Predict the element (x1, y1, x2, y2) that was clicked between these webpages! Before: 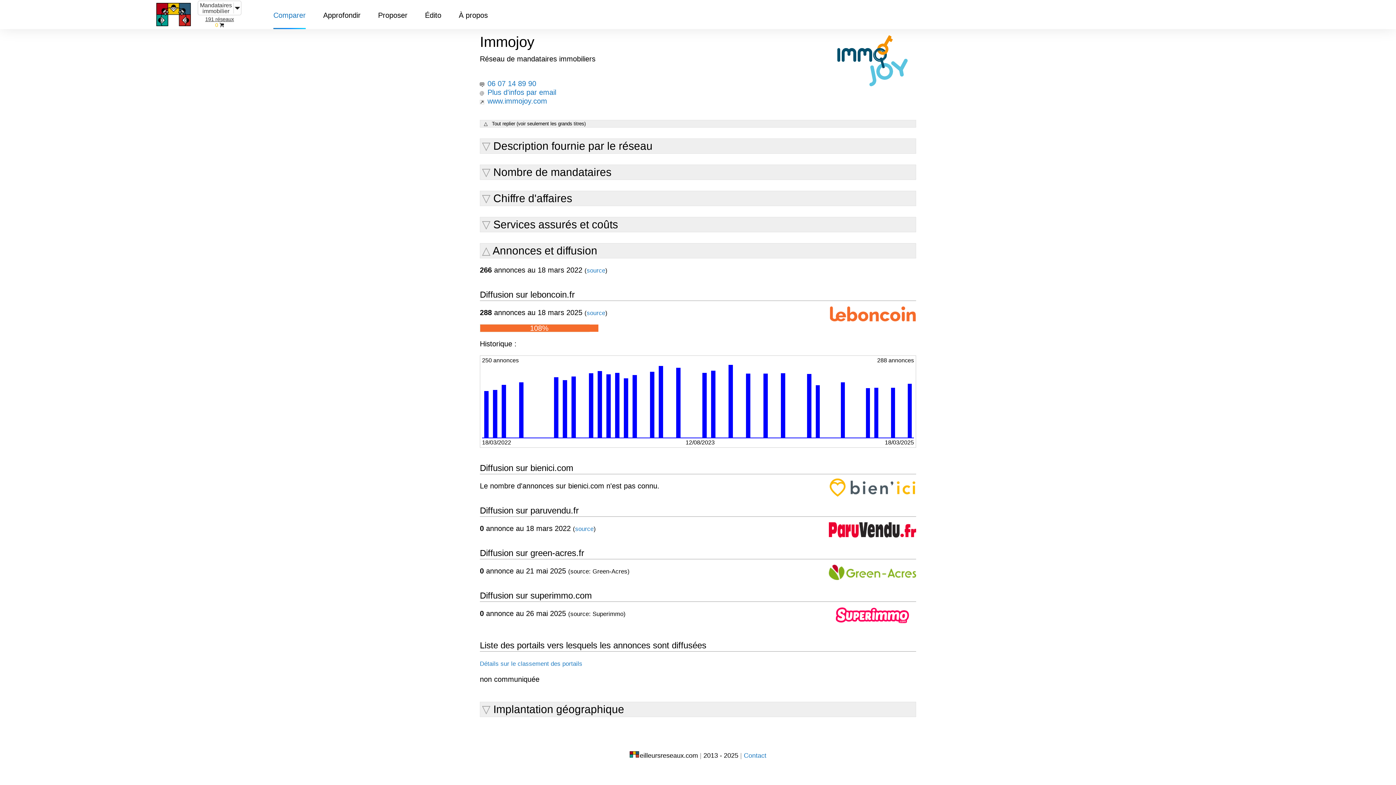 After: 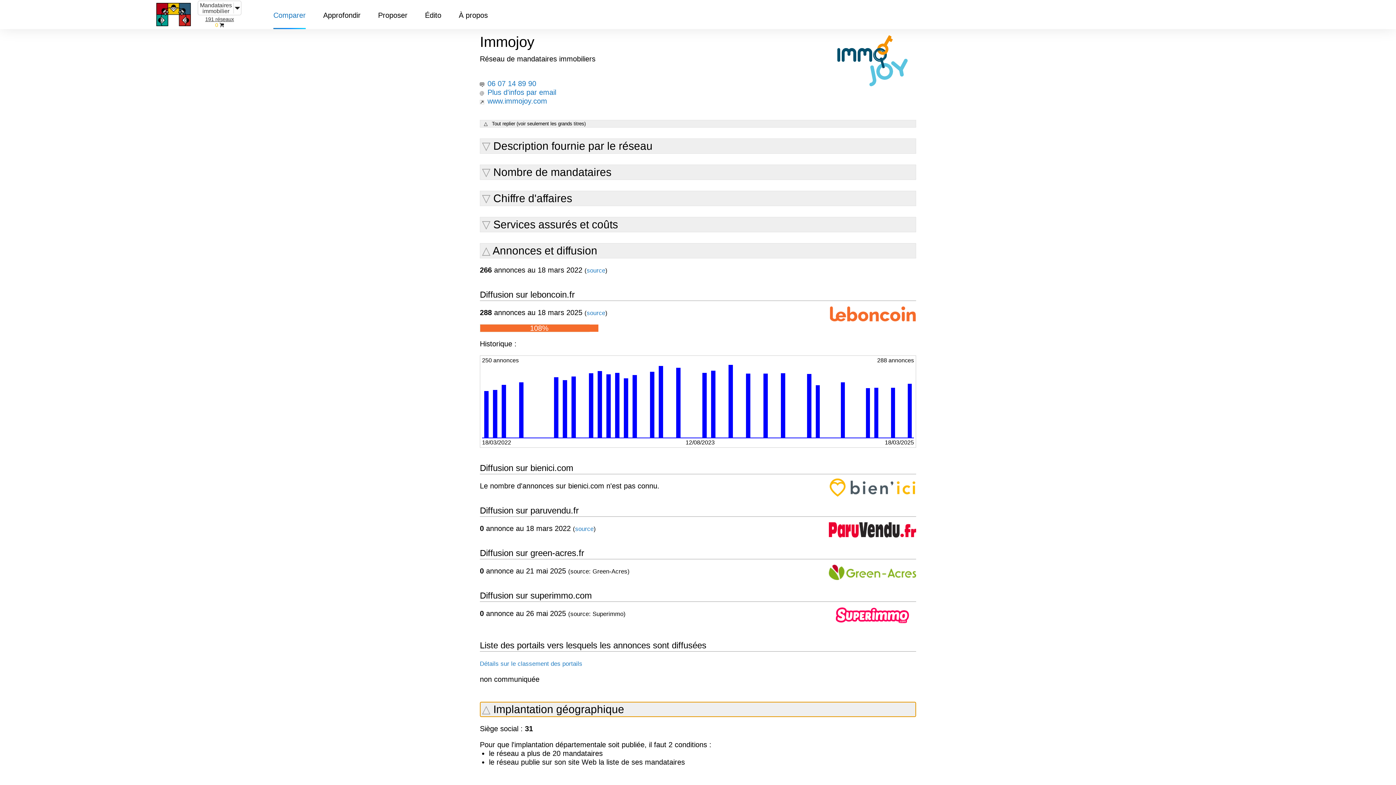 Action: label: Implantation géographique bbox: (480, 702, 916, 717)